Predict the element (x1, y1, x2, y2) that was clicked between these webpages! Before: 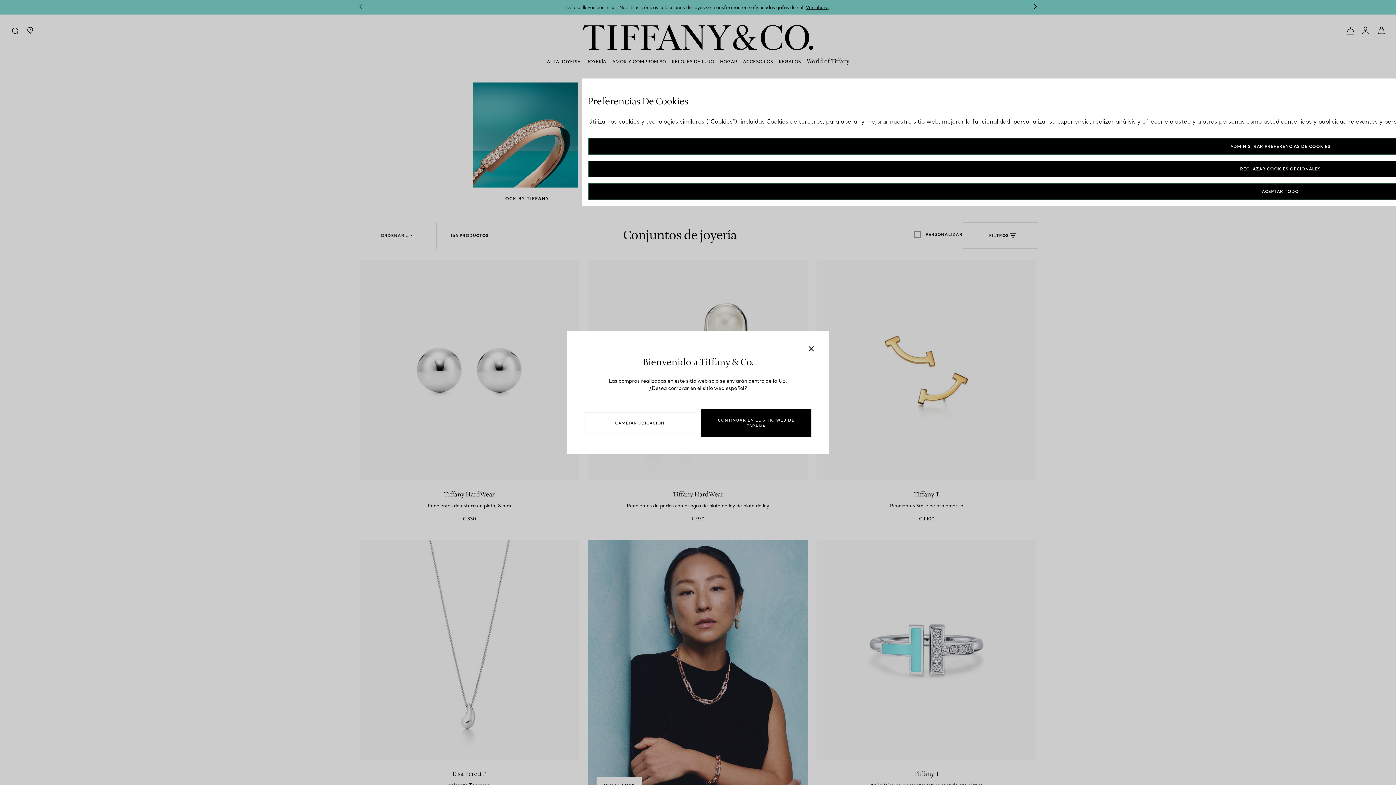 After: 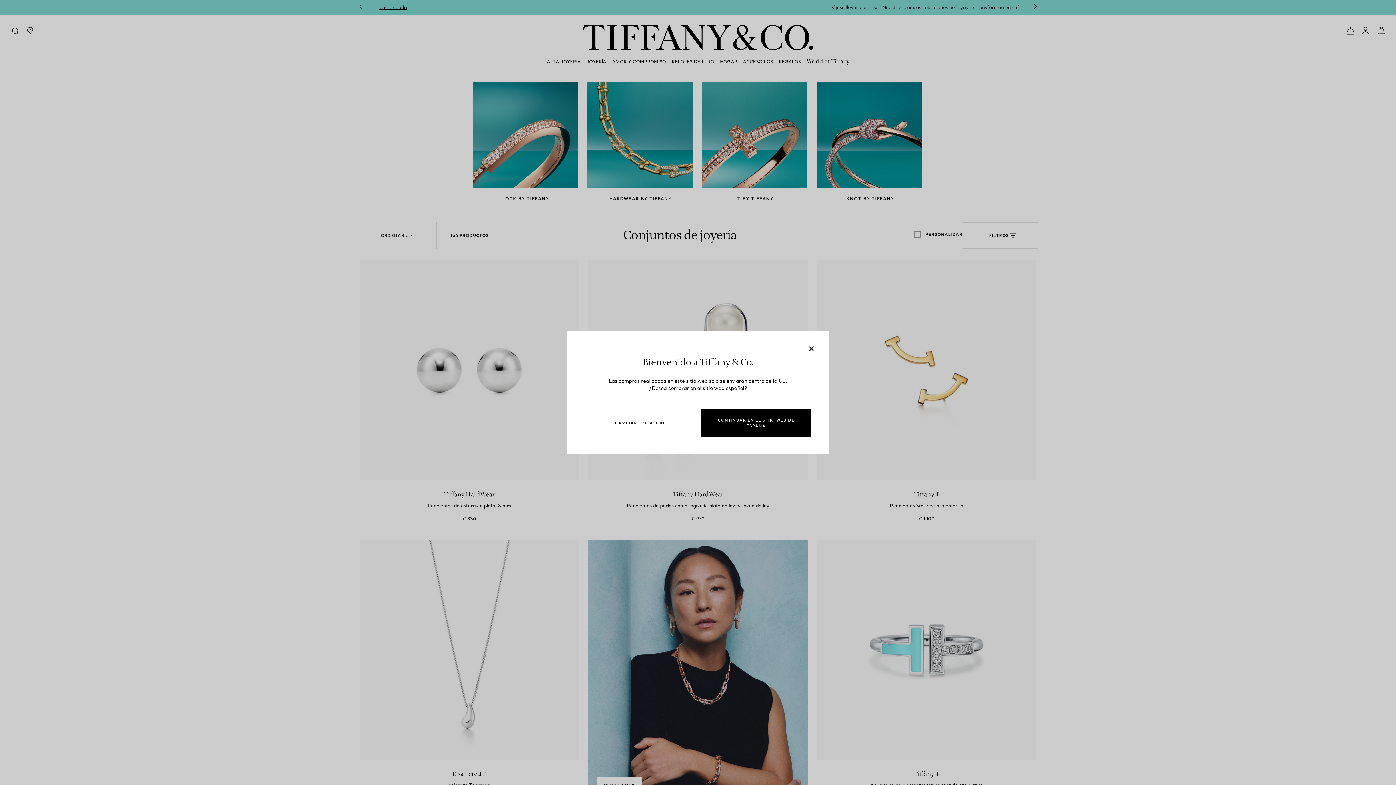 Action: bbox: (588, 183, 1973, 200) label: ACEPTAR TODO